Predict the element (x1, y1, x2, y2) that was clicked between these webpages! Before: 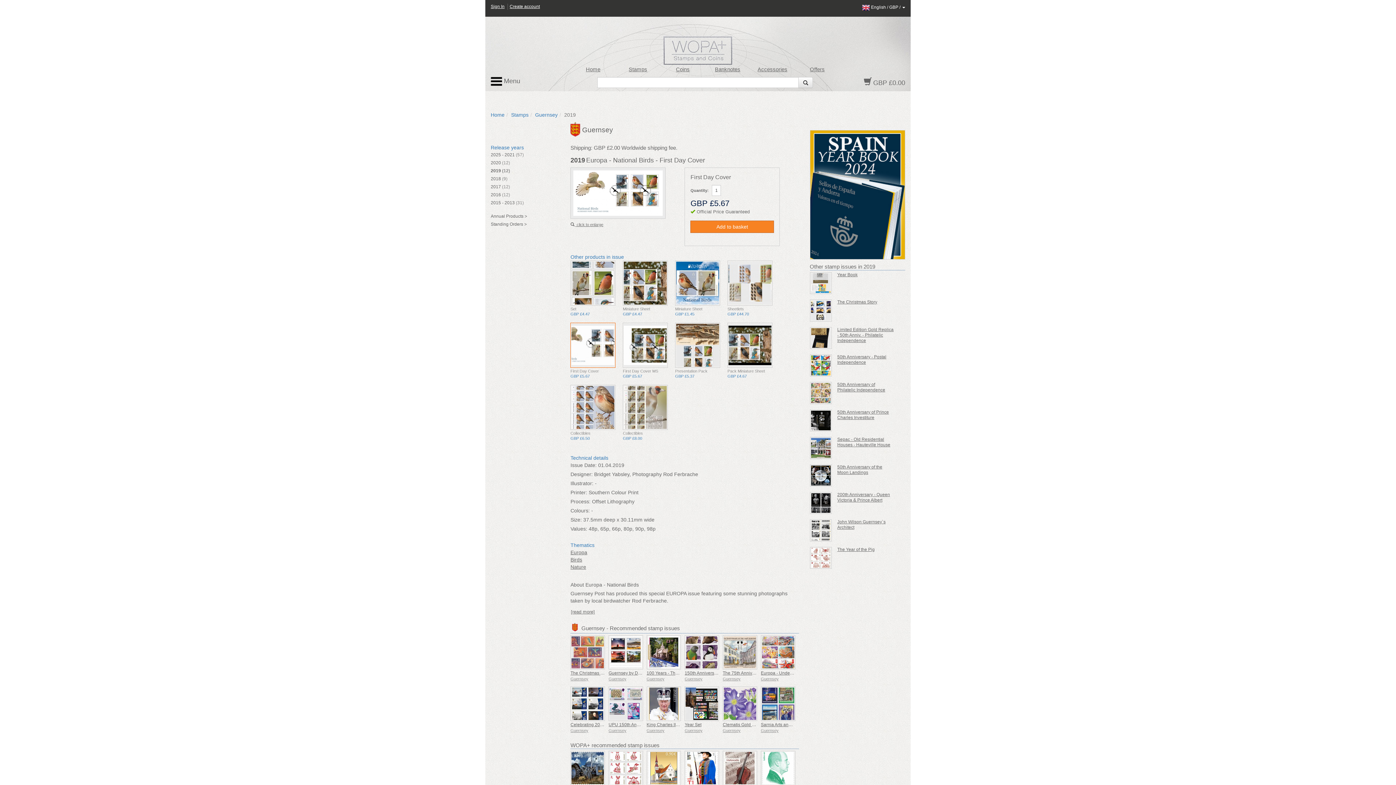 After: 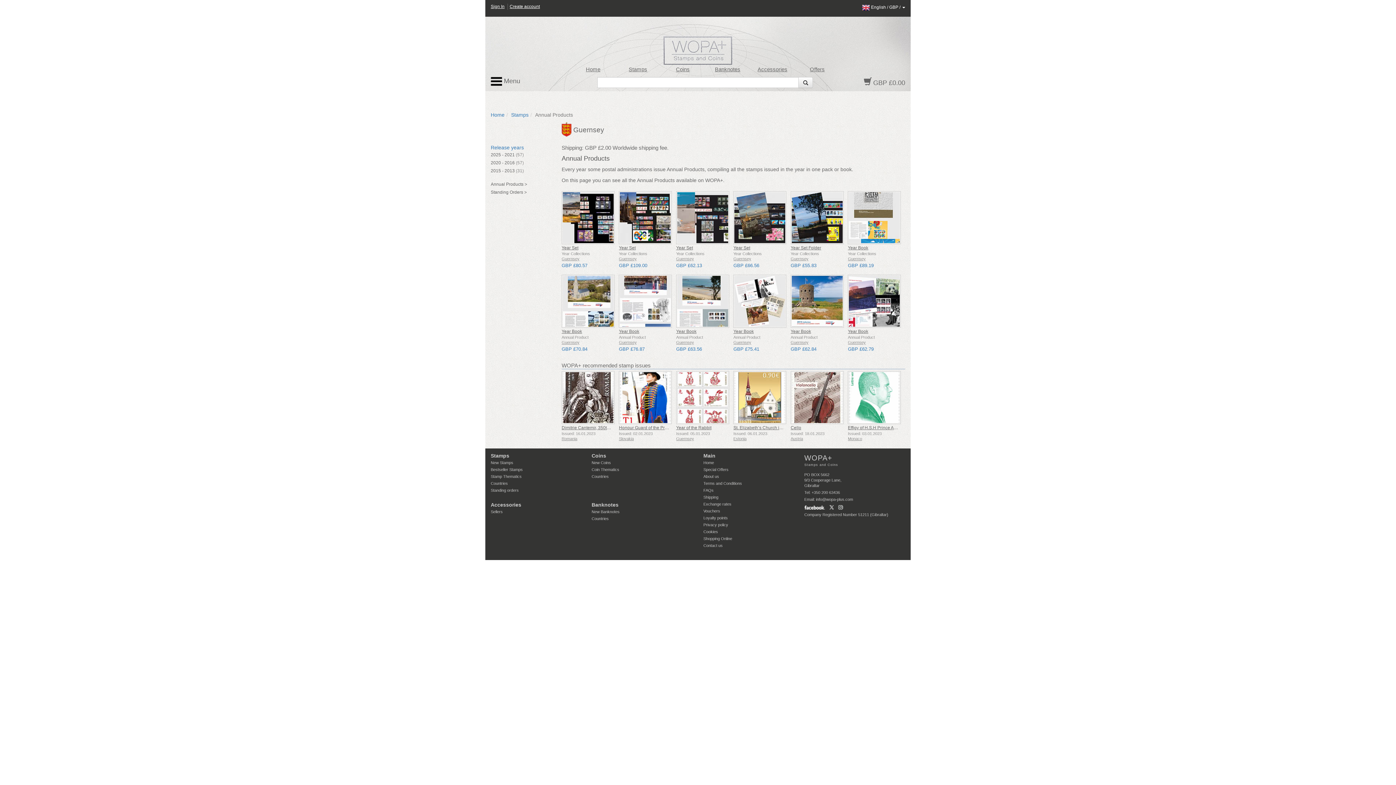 Action: label: Annual Products > bbox: (490, 213, 527, 218)